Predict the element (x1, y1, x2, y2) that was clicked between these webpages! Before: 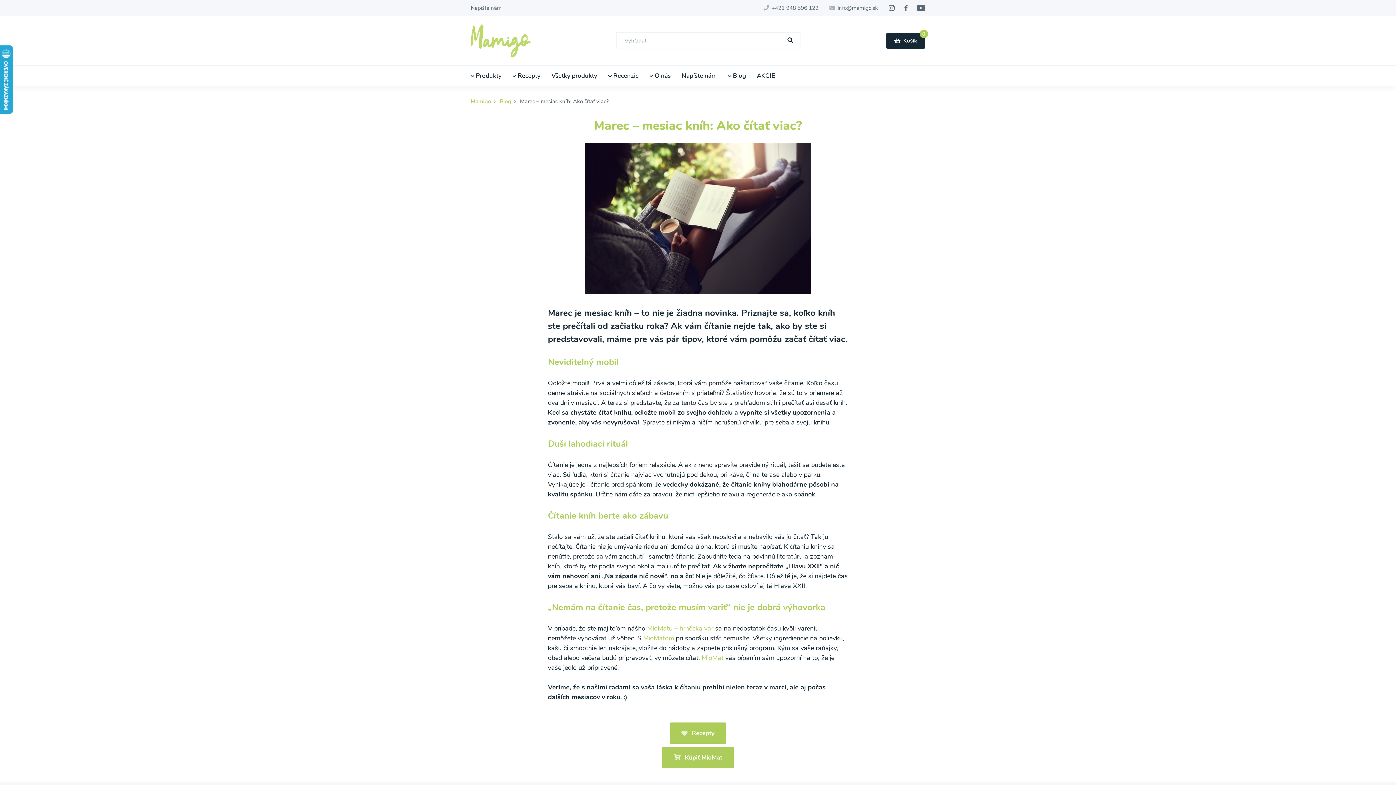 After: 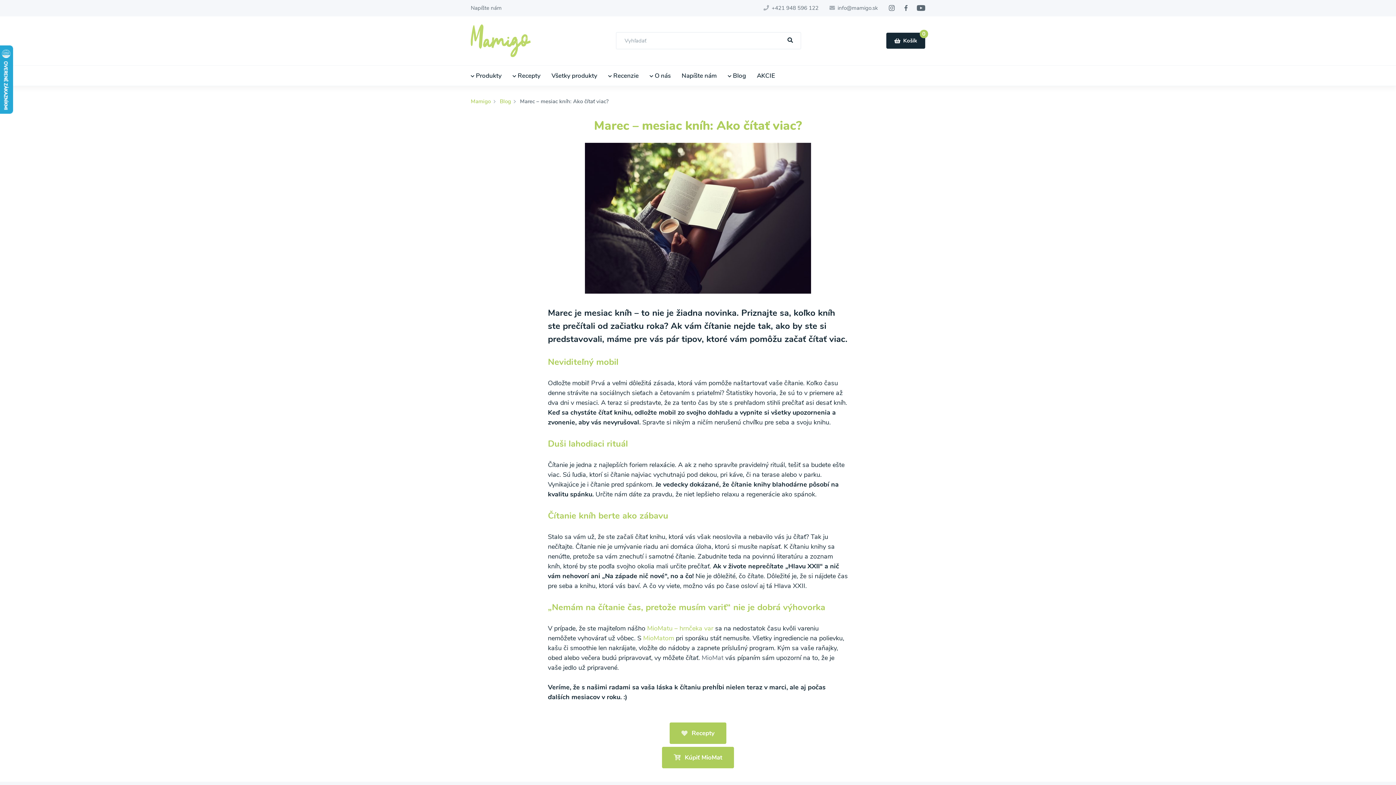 Action: label: MioMat bbox: (701, 653, 723, 662)